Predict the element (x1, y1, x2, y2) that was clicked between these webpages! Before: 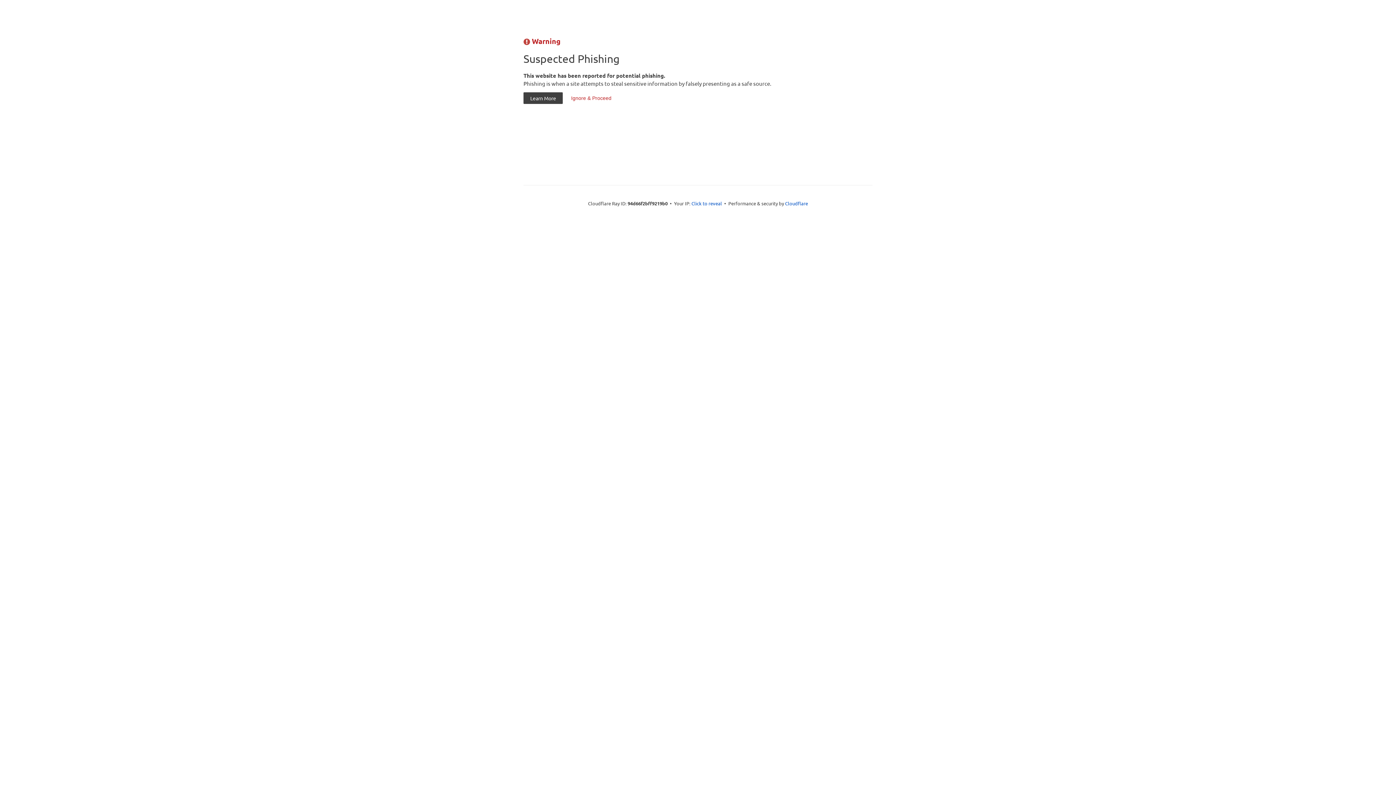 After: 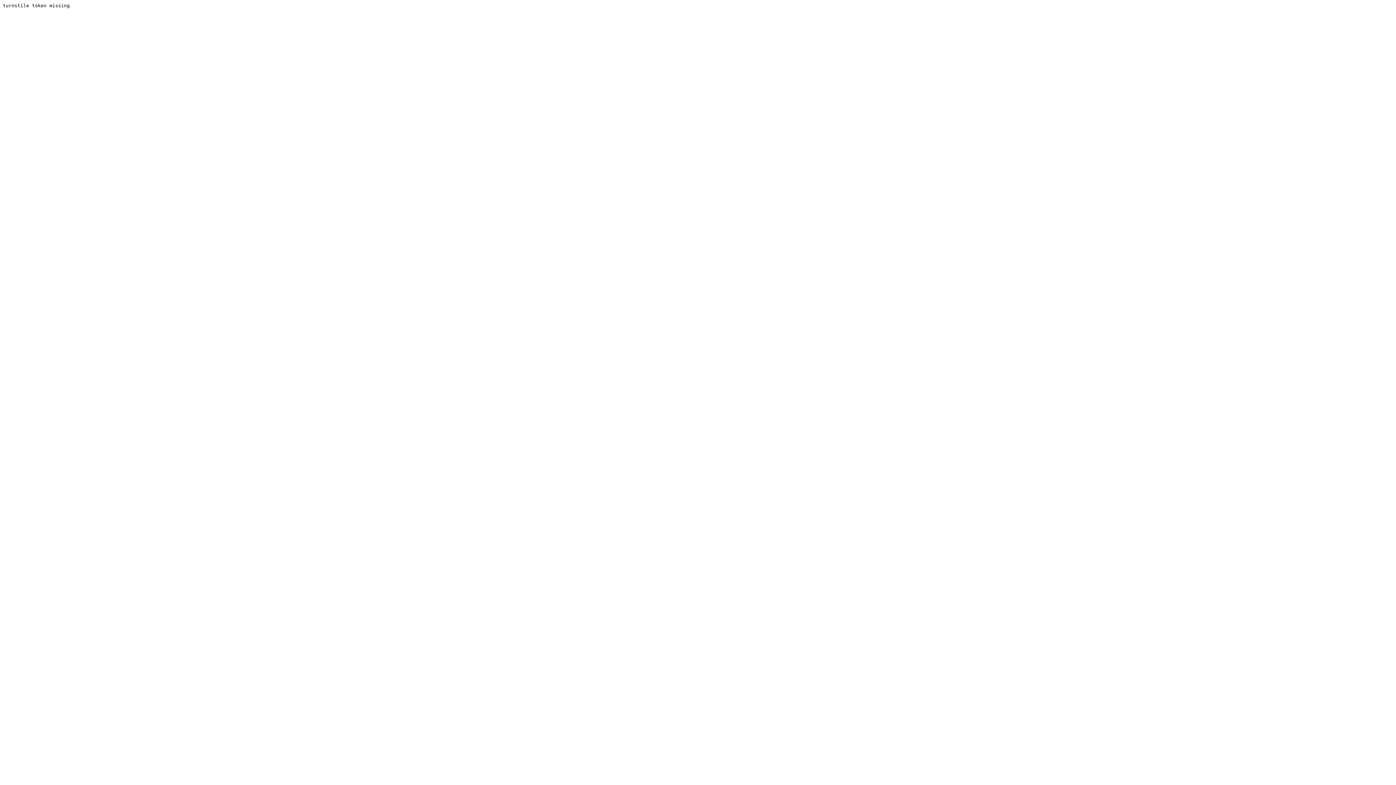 Action: bbox: (564, 92, 618, 104) label: Ignore & Proceed